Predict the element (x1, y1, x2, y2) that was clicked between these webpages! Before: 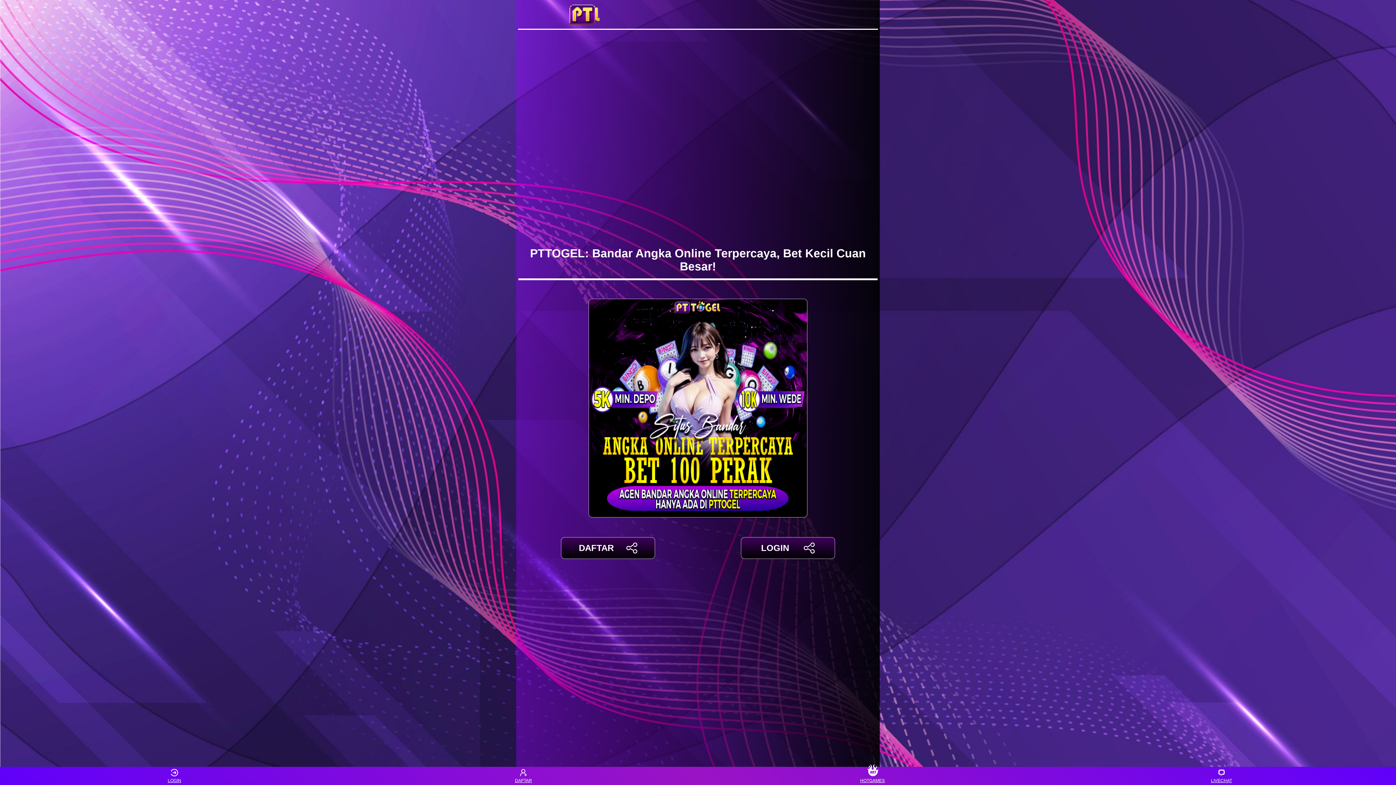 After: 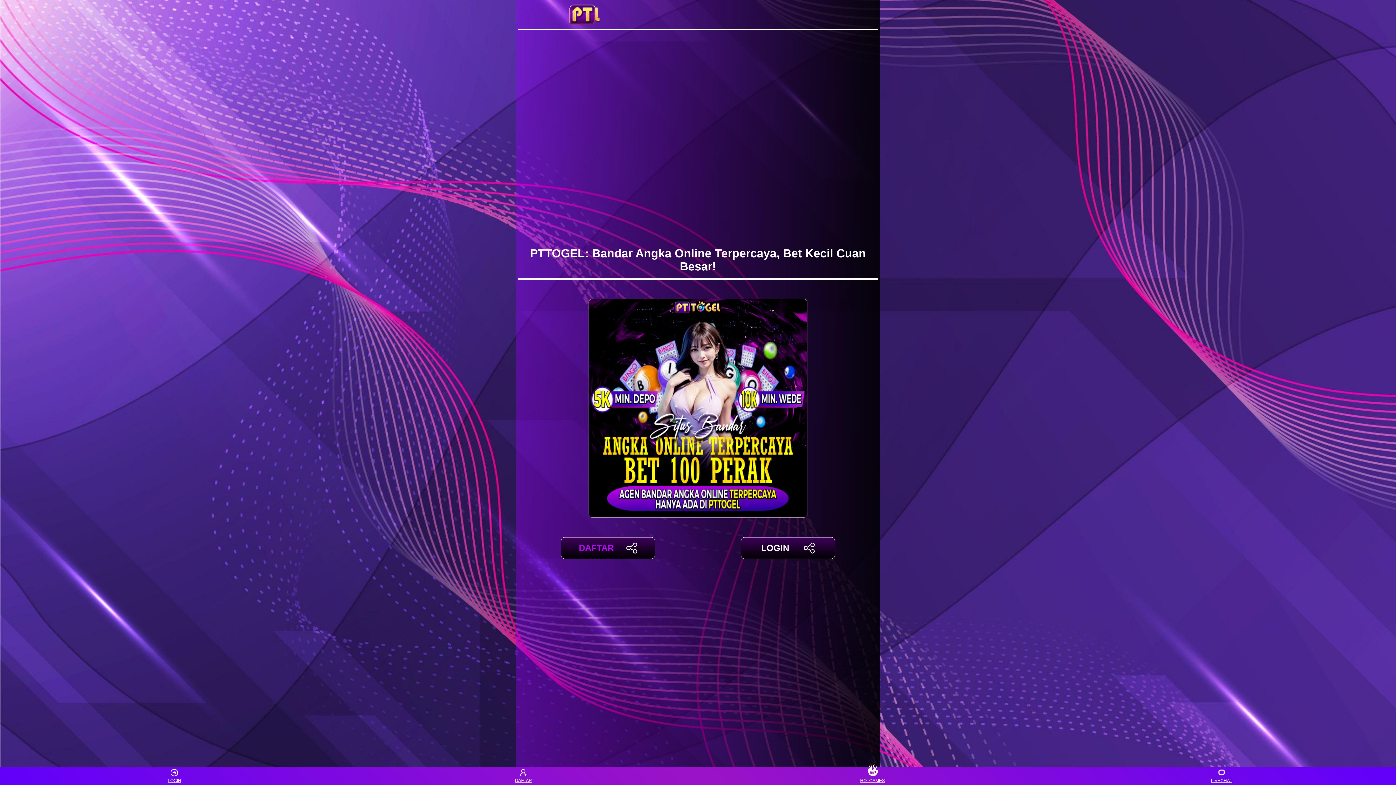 Action: bbox: (561, 537, 655, 559) label: DAFTAR